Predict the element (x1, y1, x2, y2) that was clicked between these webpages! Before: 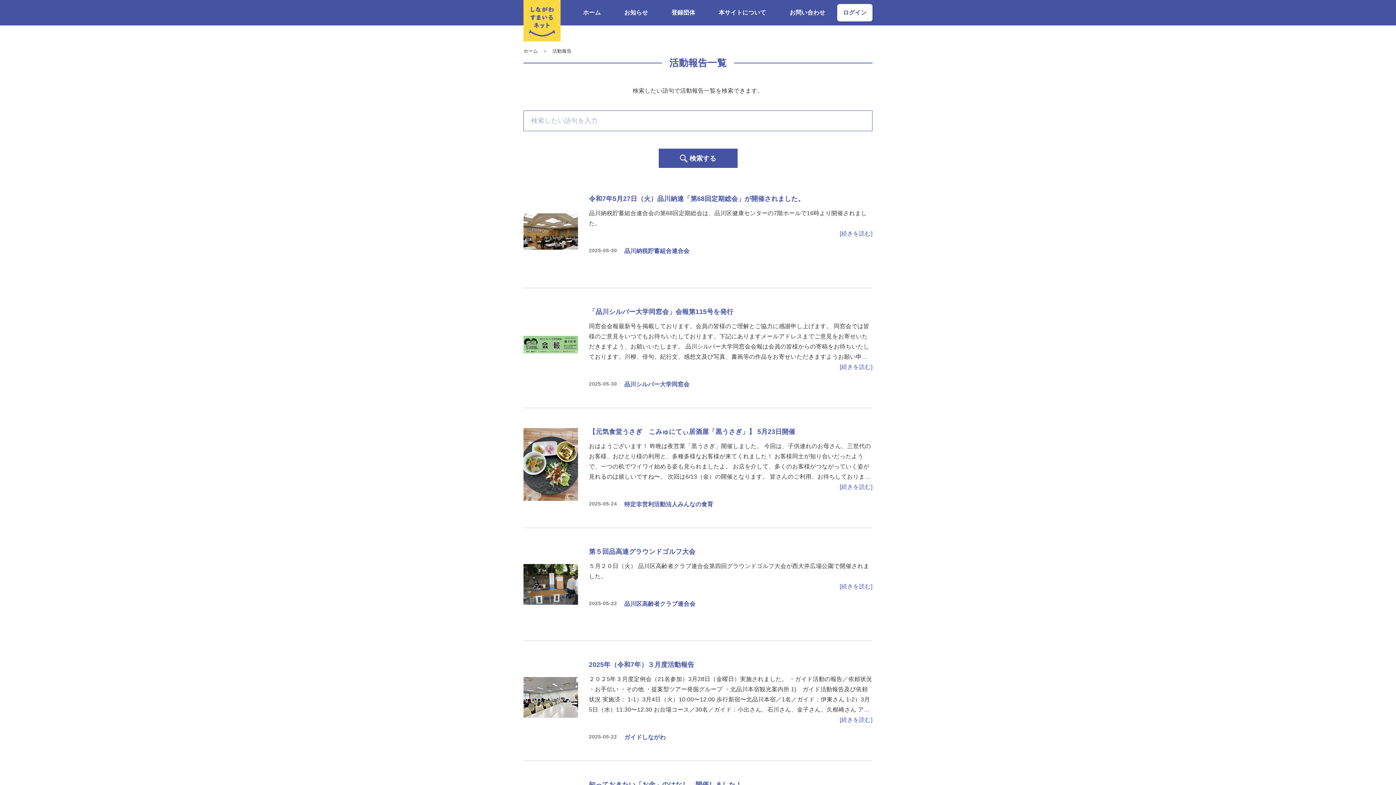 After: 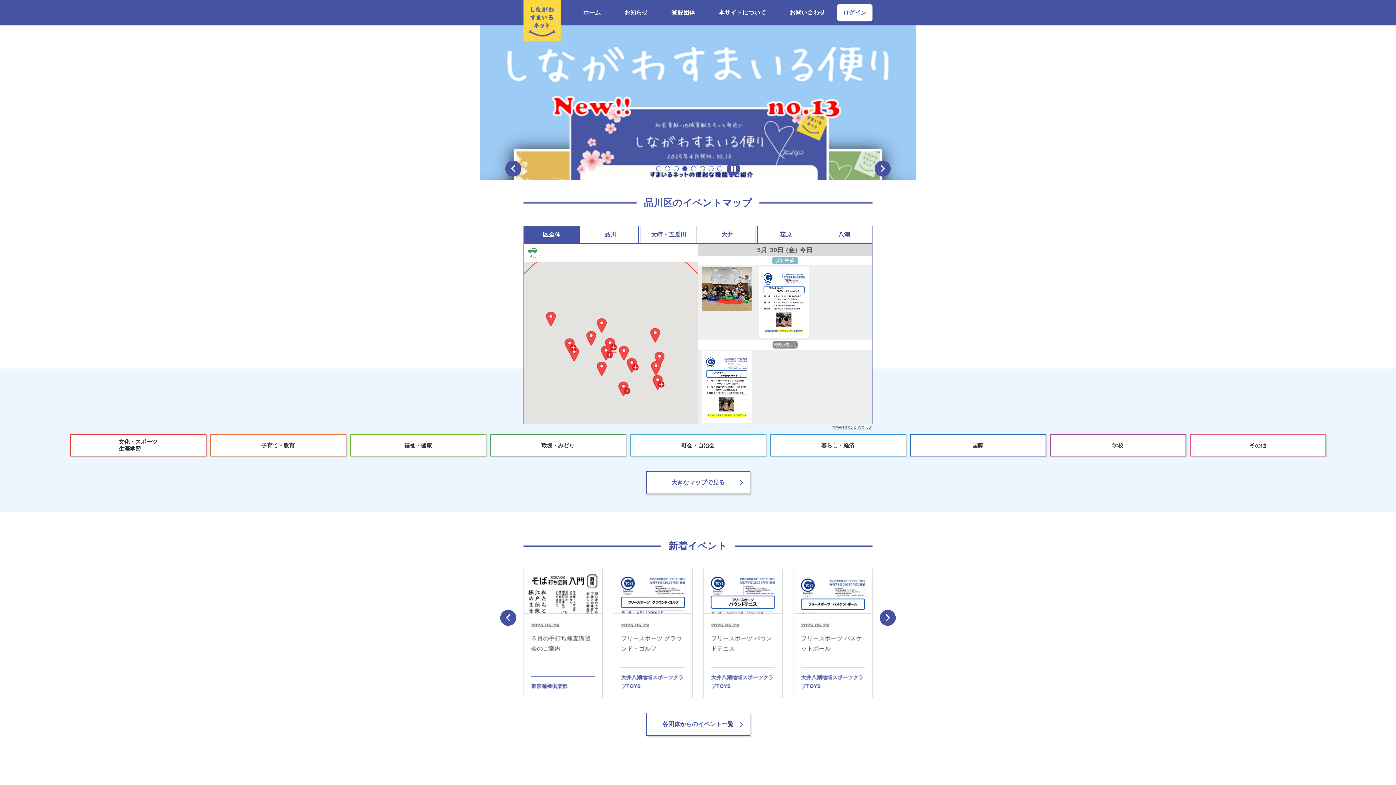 Action: bbox: (523, 0, 560, 25)